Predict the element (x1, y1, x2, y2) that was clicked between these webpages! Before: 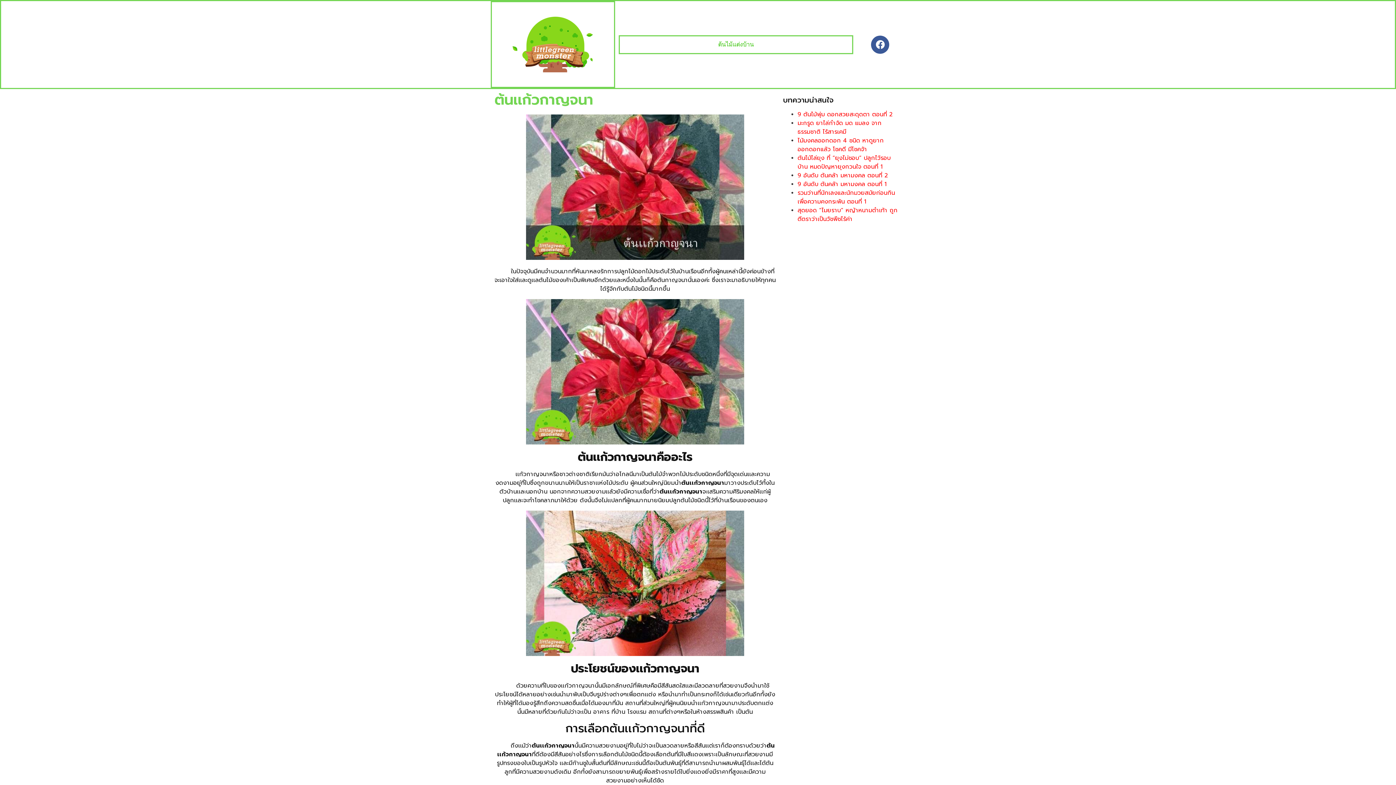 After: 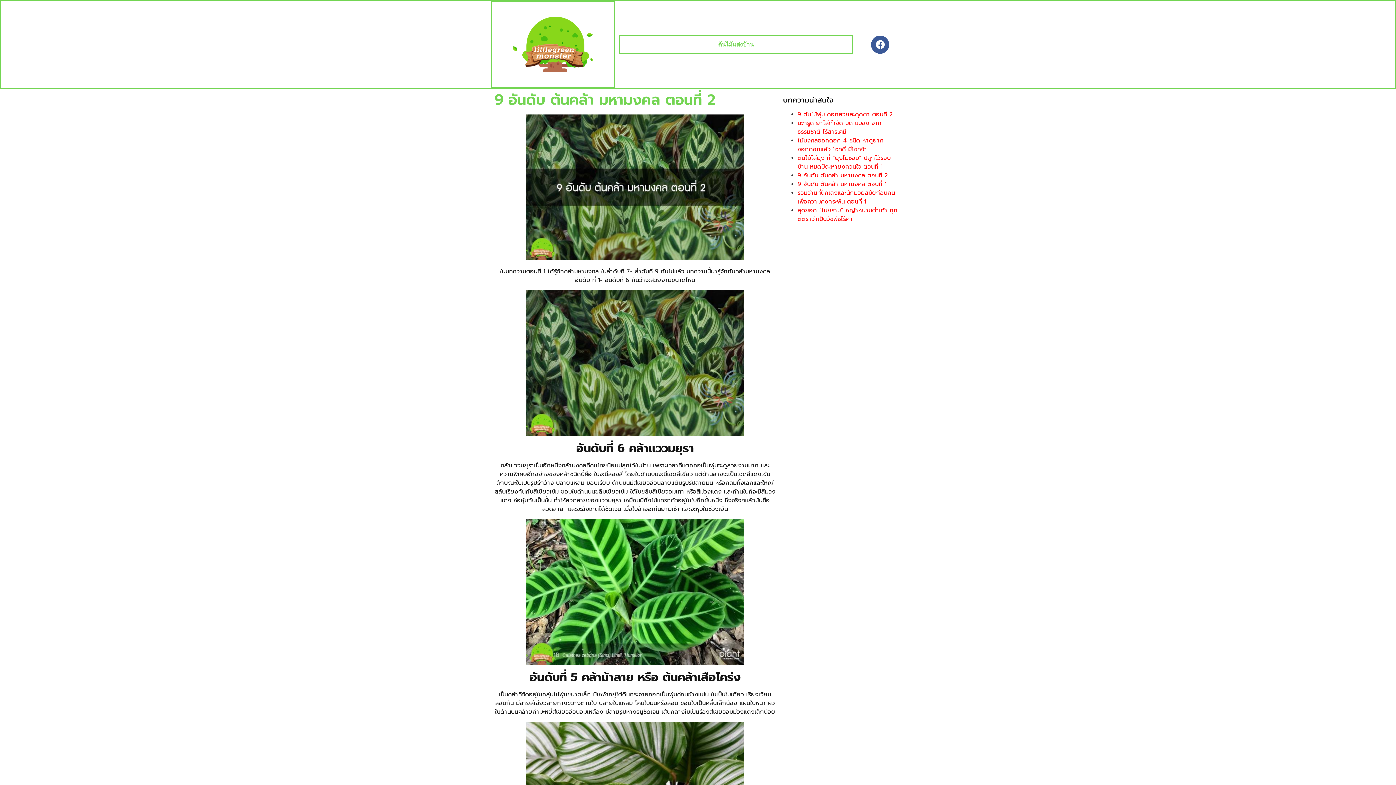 Action: label: 9 อันดับ ต้นคล้า มหามงคล ตอนที่ 2 bbox: (797, 171, 888, 180)